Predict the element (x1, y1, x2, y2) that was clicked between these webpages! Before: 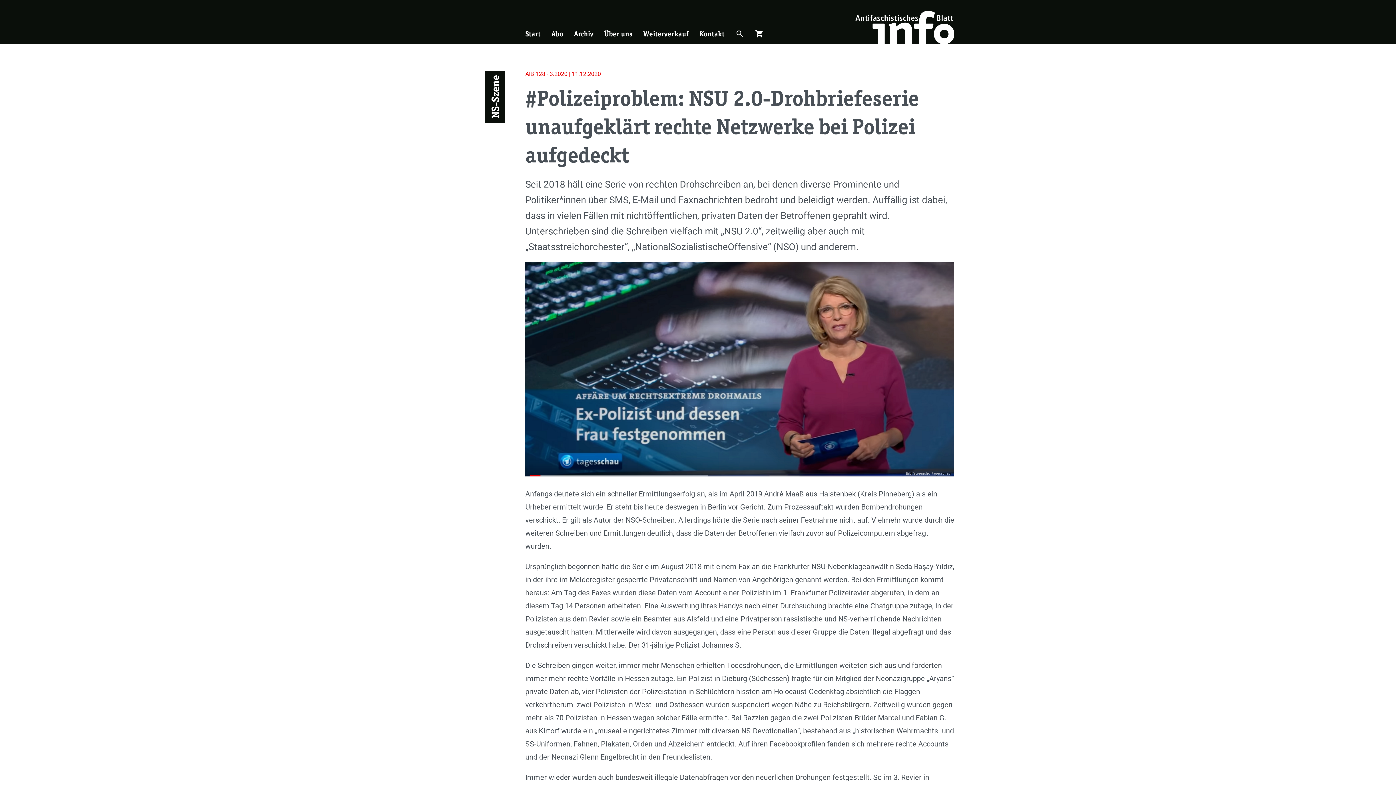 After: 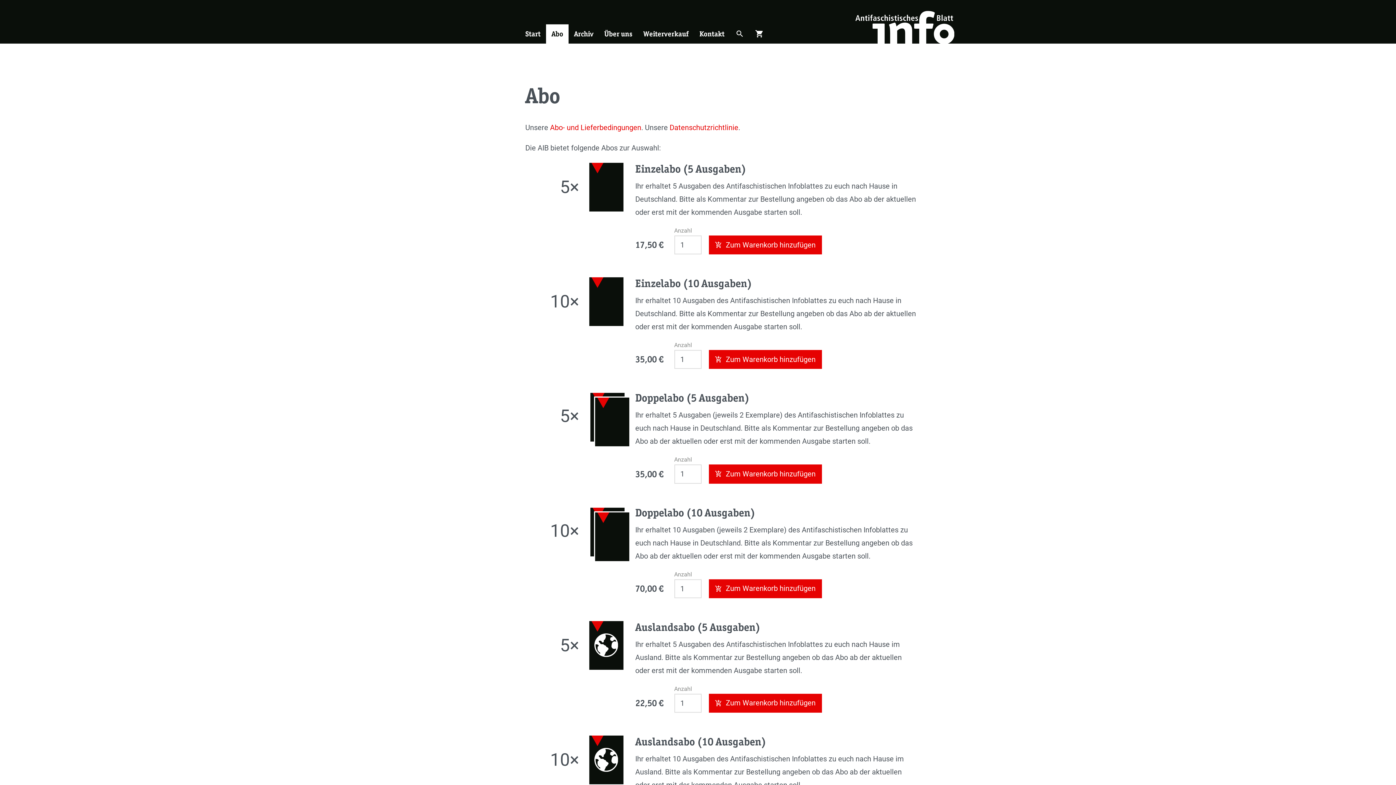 Action: bbox: (546, 24, 568, 43) label: Abo